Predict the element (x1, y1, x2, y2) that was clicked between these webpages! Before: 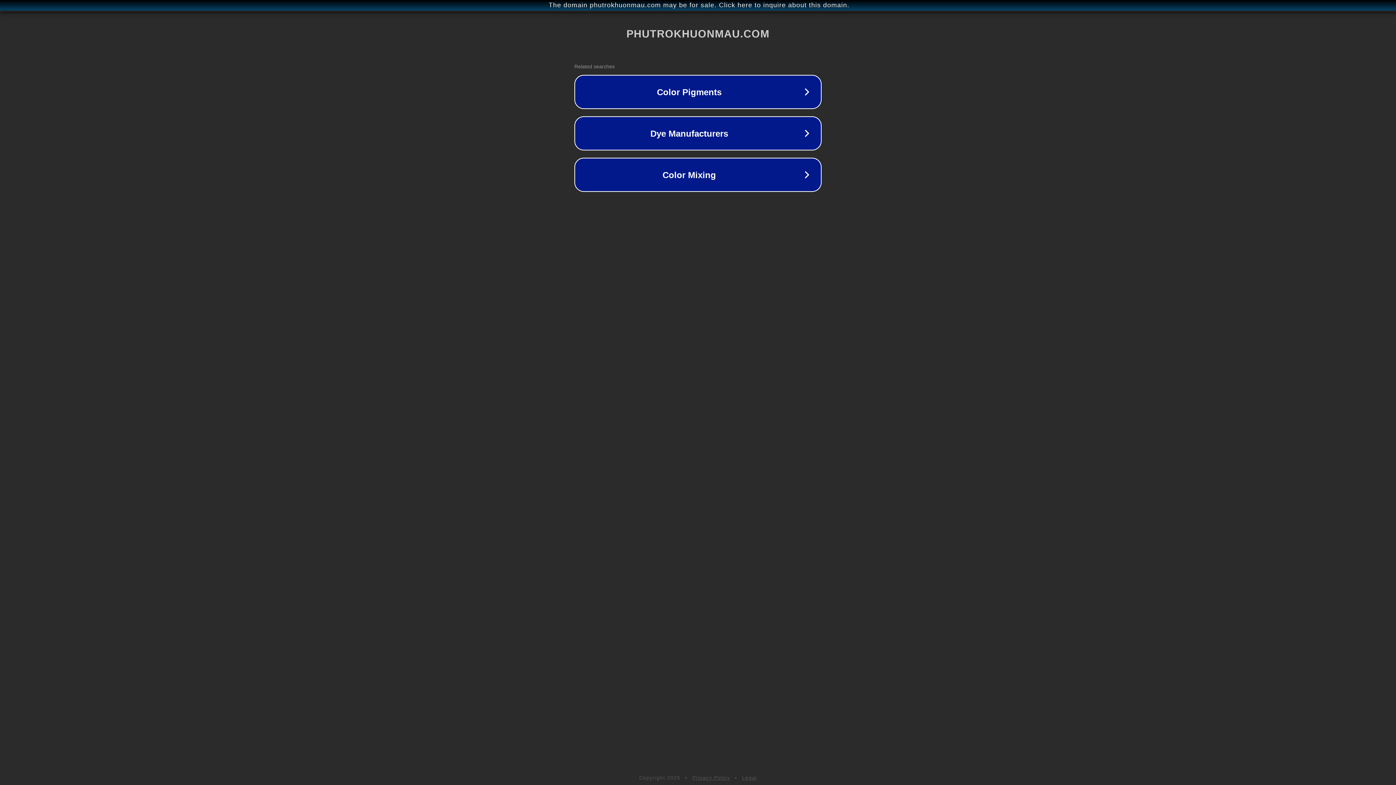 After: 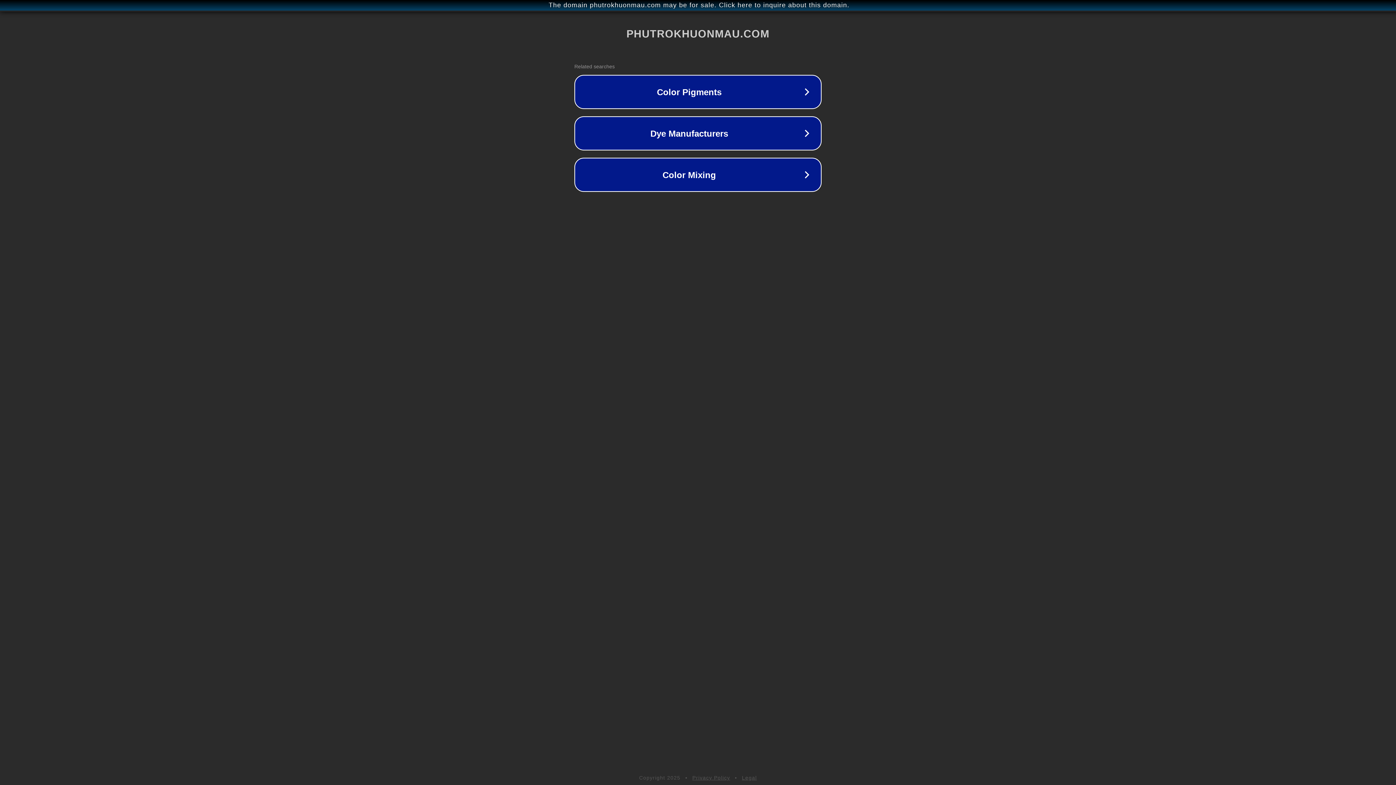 Action: label: Privacy Policy bbox: (692, 775, 730, 781)